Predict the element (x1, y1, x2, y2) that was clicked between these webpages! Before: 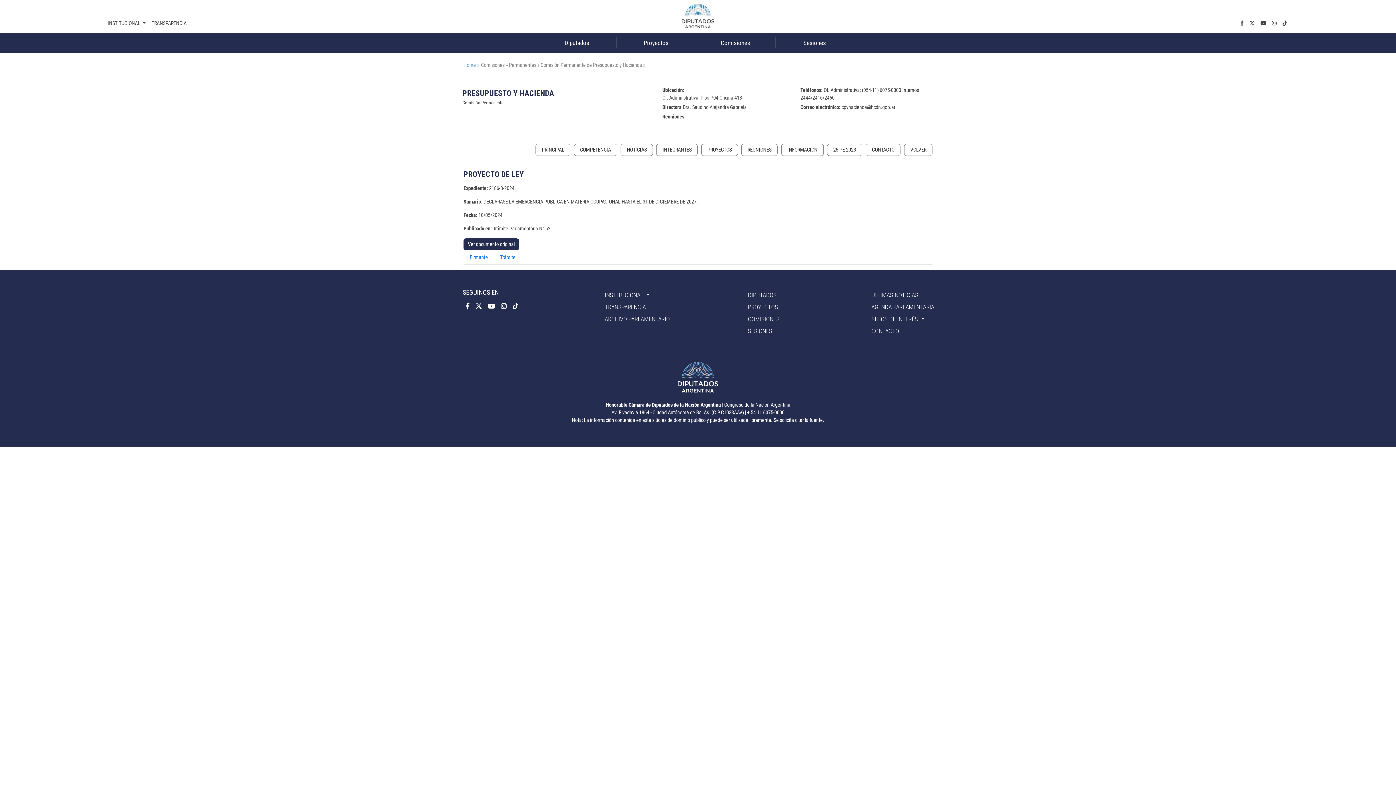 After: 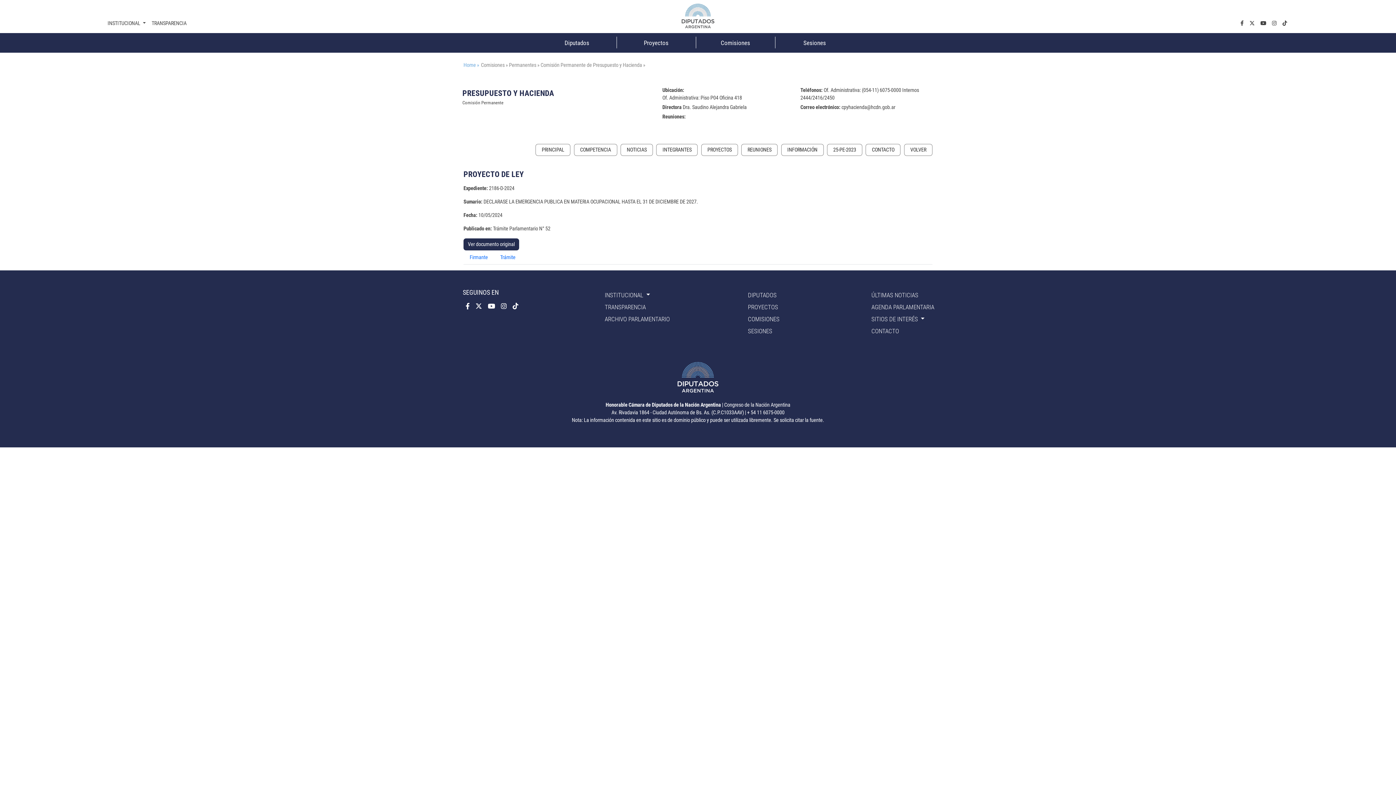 Action: label: SEGUINOS EN bbox: (462, 288, 498, 296)